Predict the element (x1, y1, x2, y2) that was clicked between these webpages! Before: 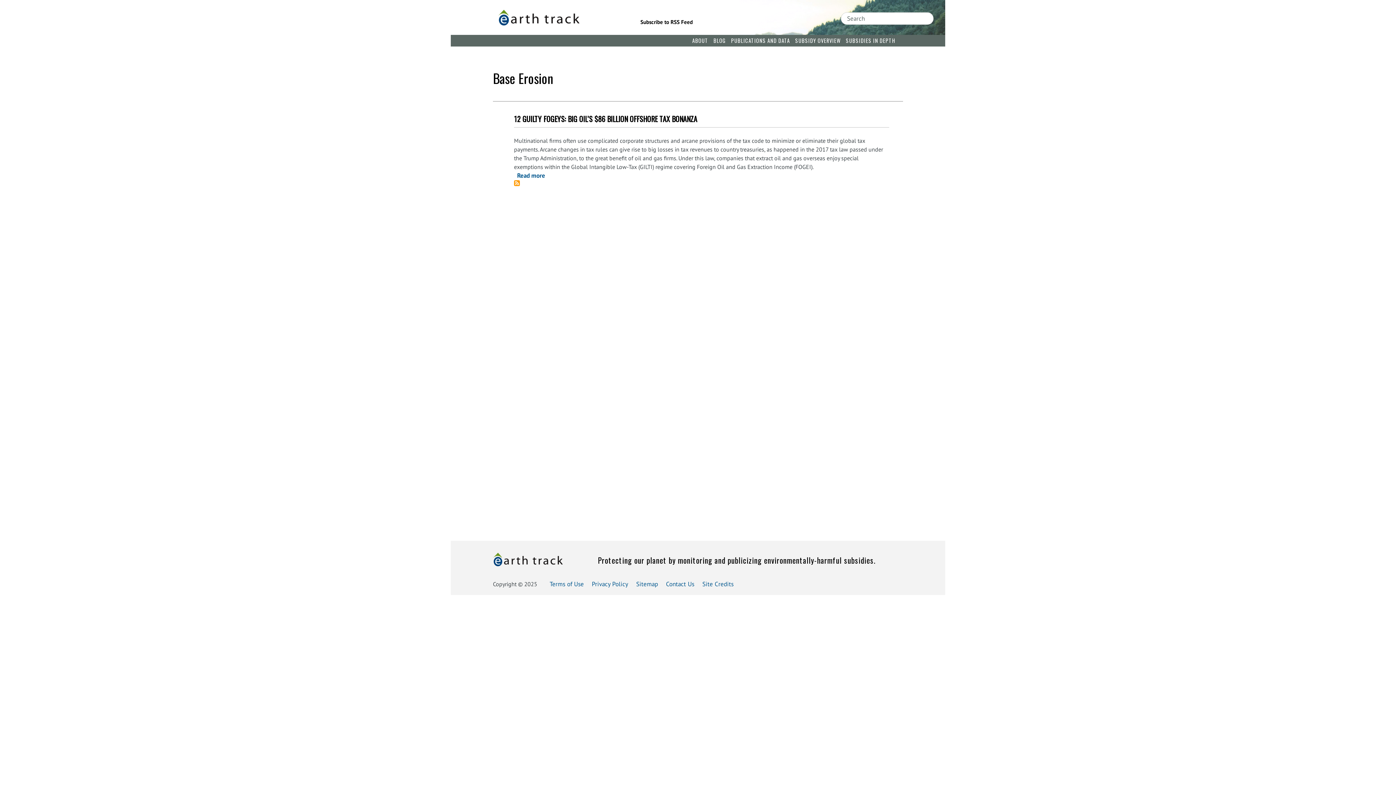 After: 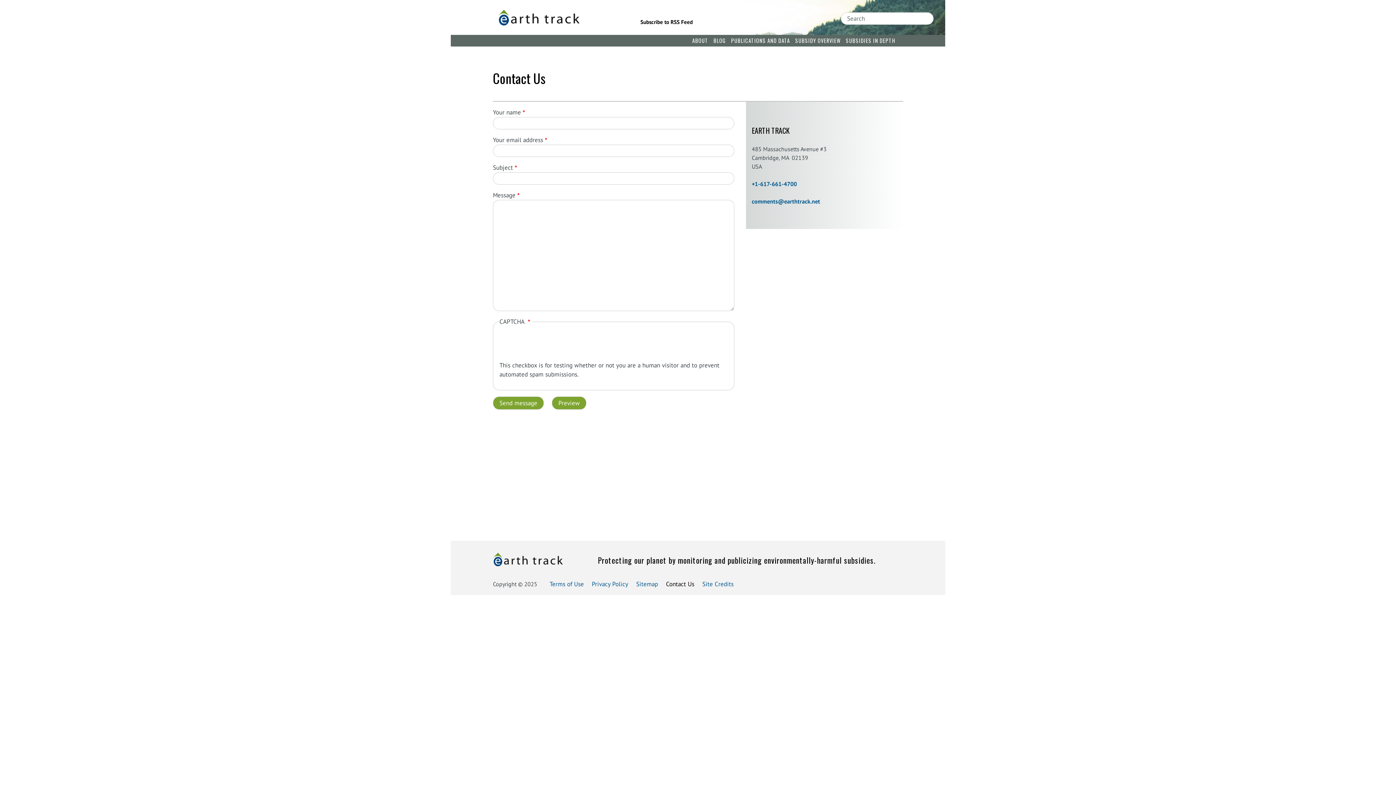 Action: label: Contact Us bbox: (666, 580, 694, 588)